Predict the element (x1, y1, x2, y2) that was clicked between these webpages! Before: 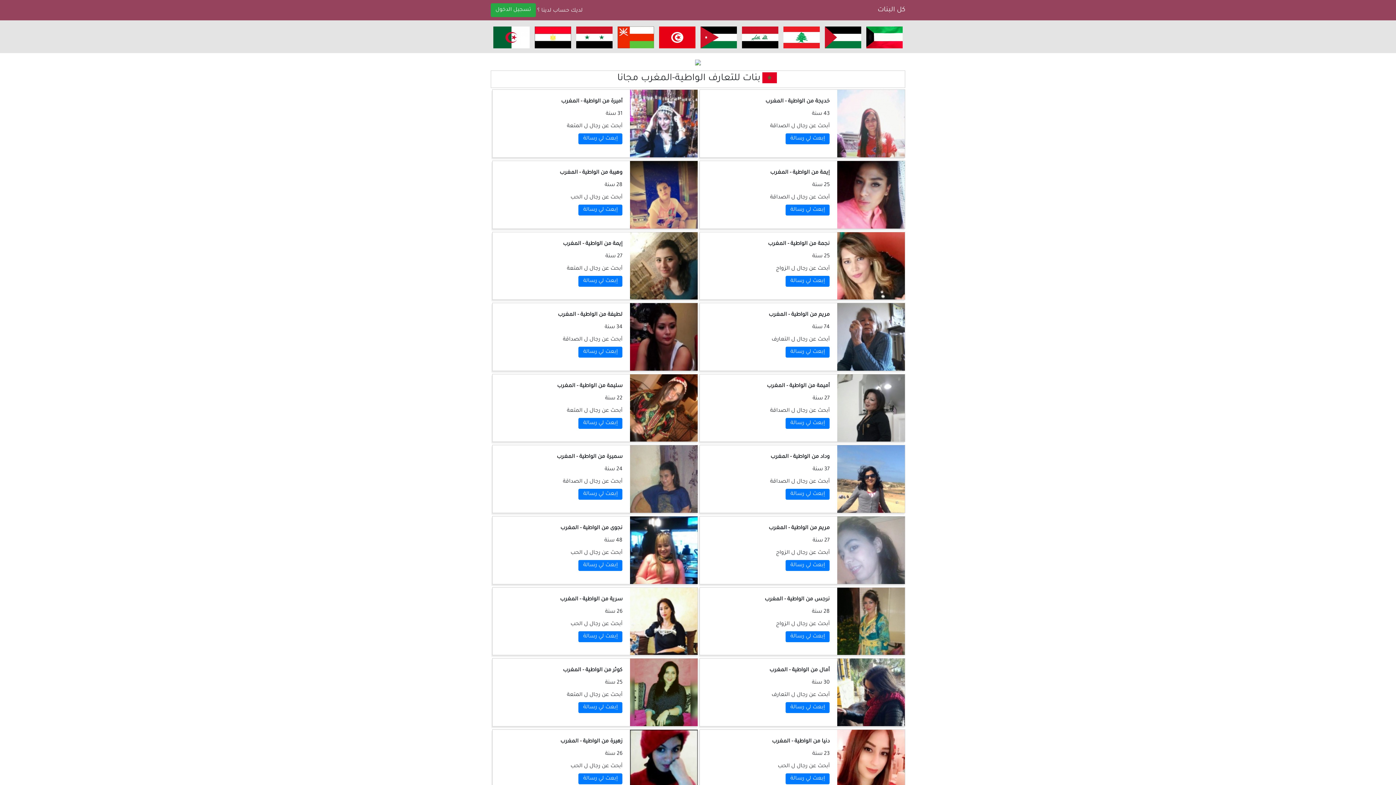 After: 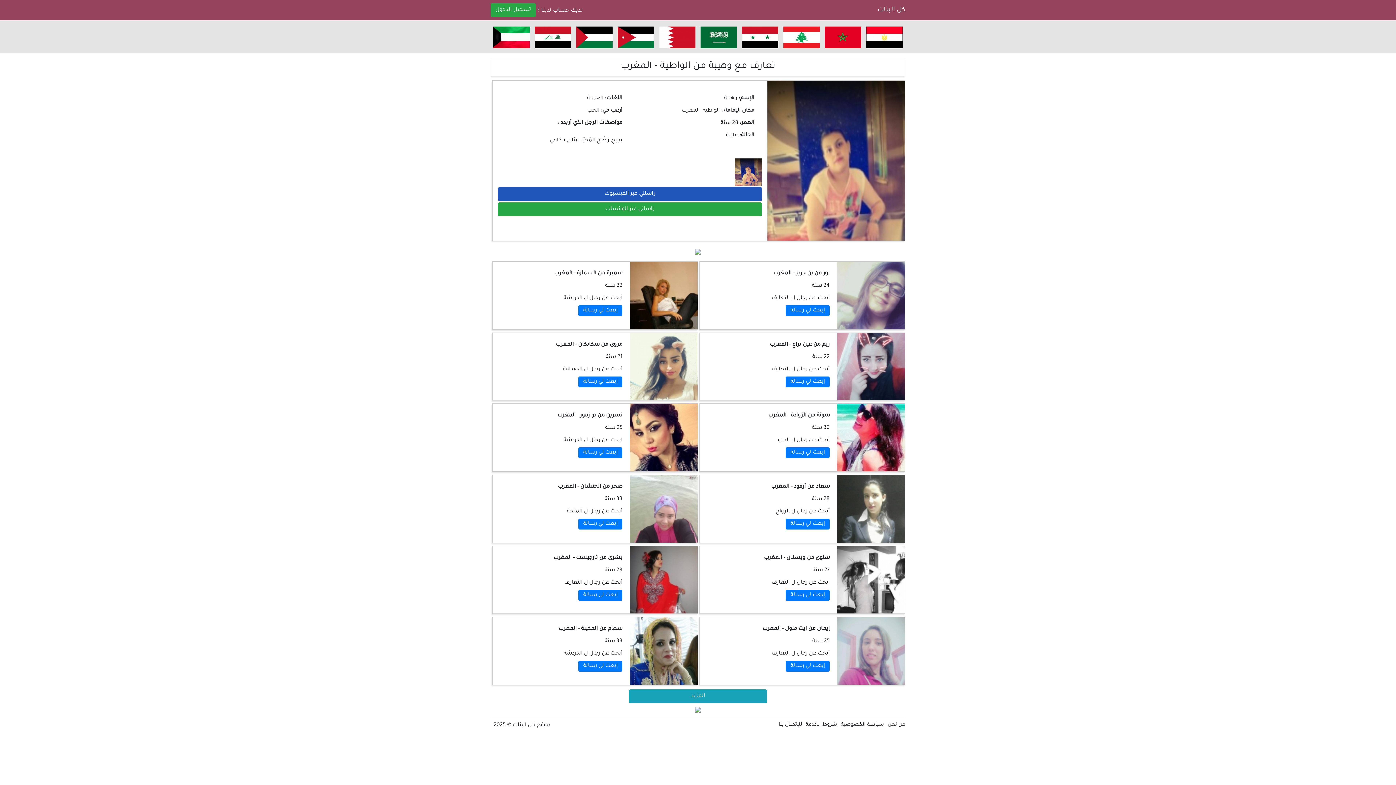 Action: bbox: (578, 204, 622, 215) label: إبعث لي رسالة